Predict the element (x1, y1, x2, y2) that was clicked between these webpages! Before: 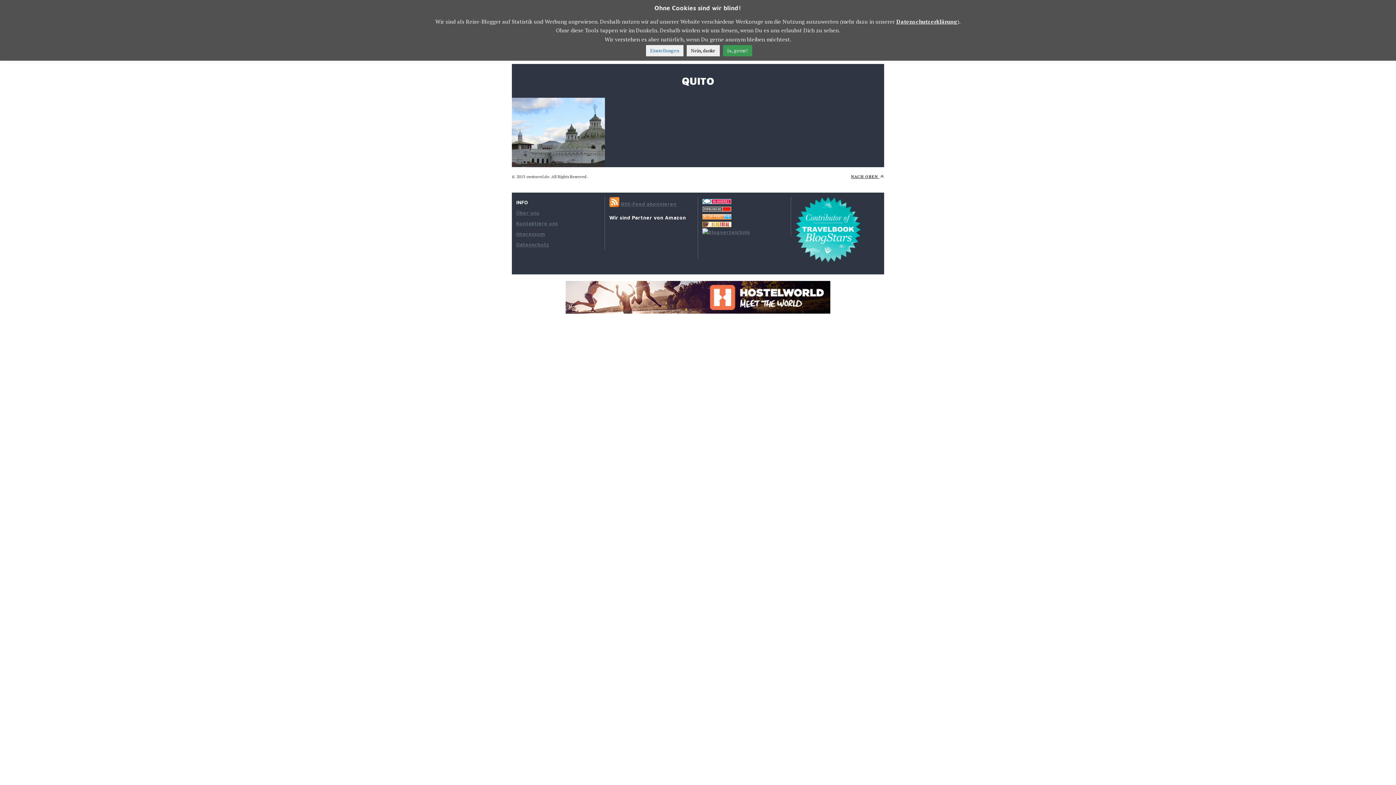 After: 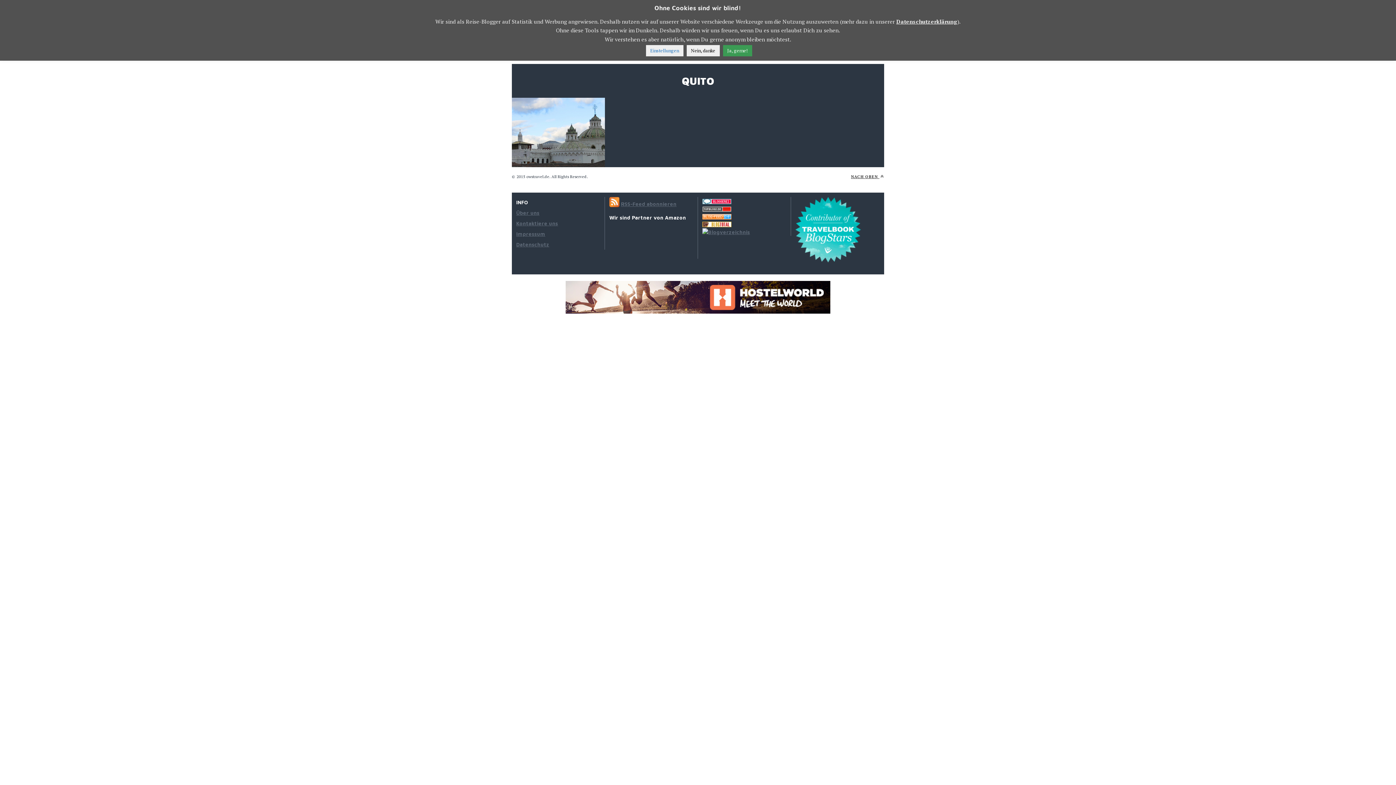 Action: bbox: (702, 228, 750, 234)